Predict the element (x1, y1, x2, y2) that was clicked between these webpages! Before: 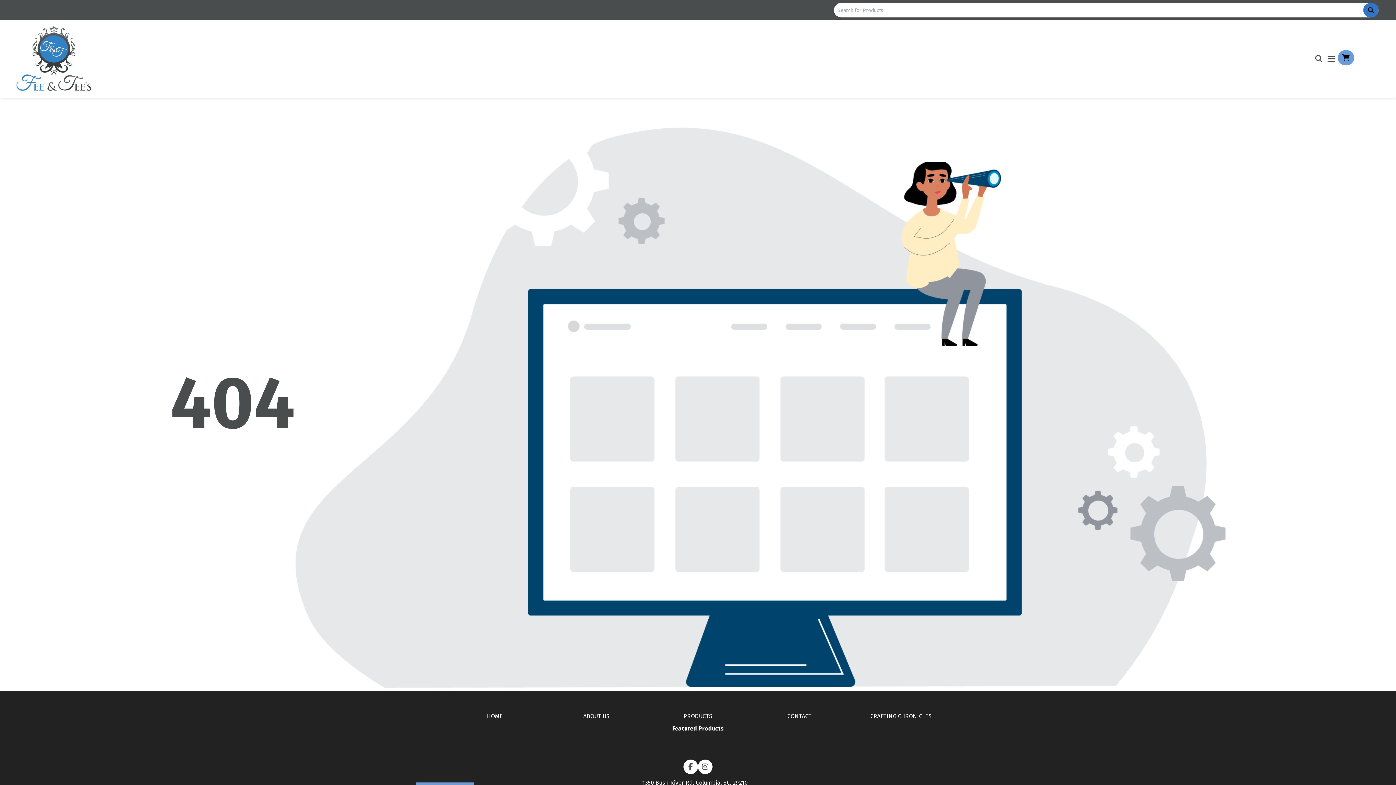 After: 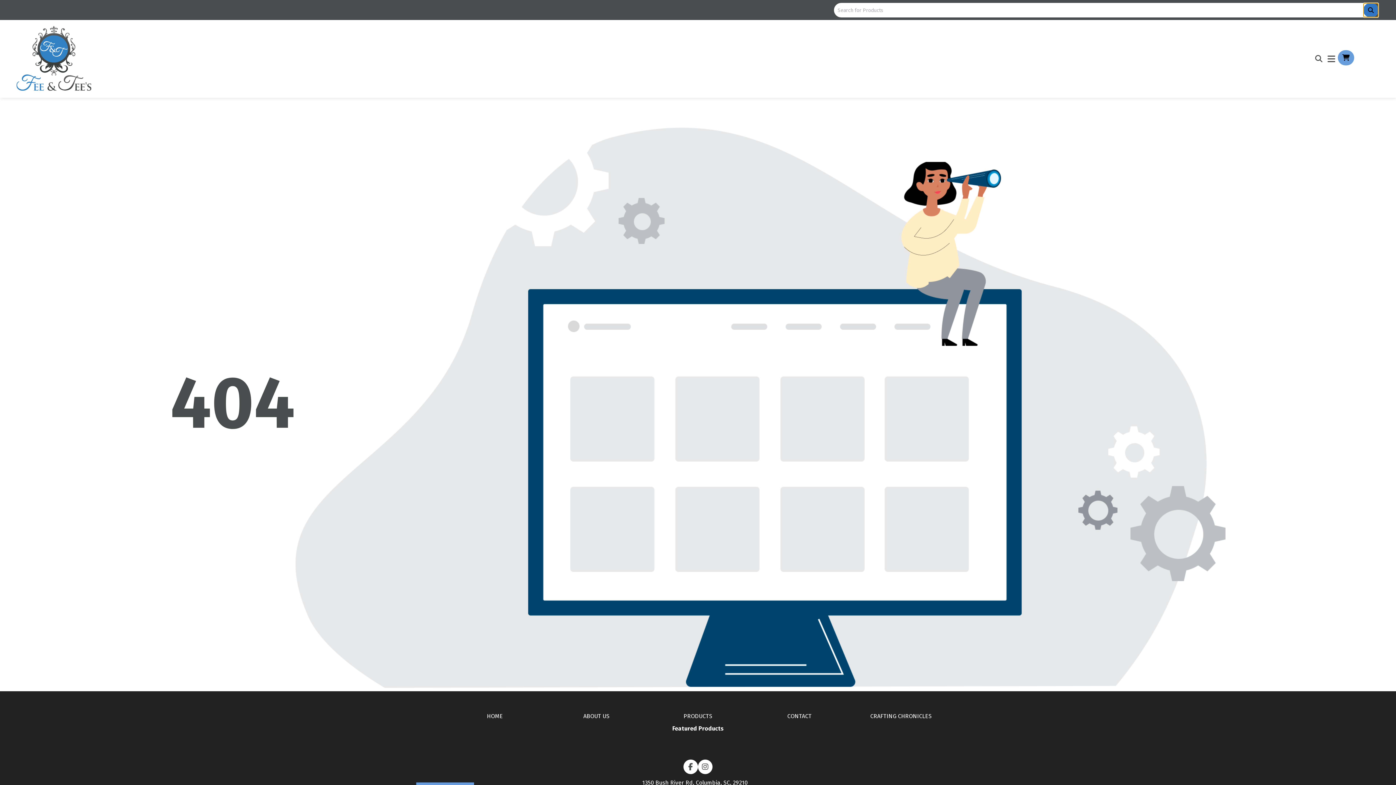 Action: bbox: (1363, 2, 1378, 17) label: Search